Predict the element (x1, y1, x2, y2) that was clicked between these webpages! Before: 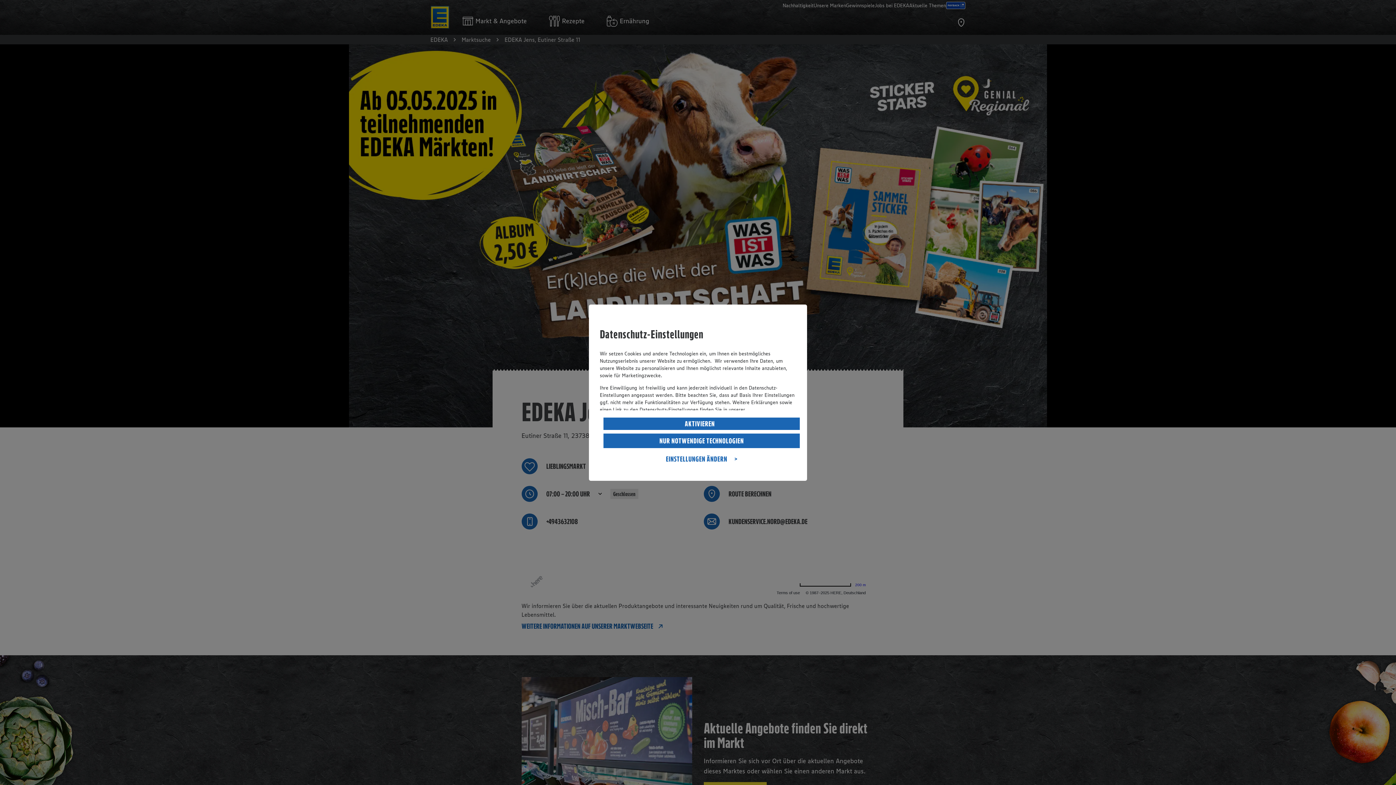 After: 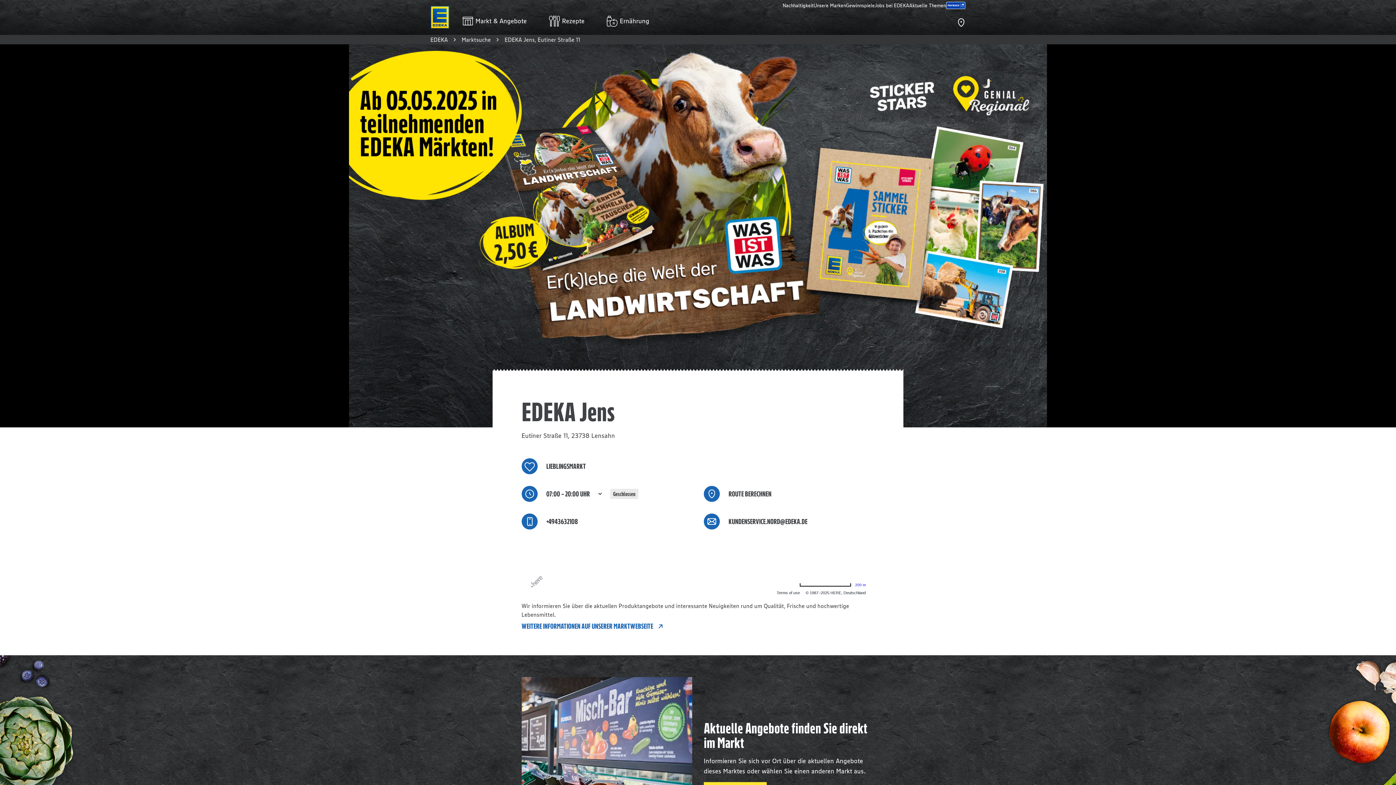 Action: label: AKTIVIEREN bbox: (603, 417, 800, 430)